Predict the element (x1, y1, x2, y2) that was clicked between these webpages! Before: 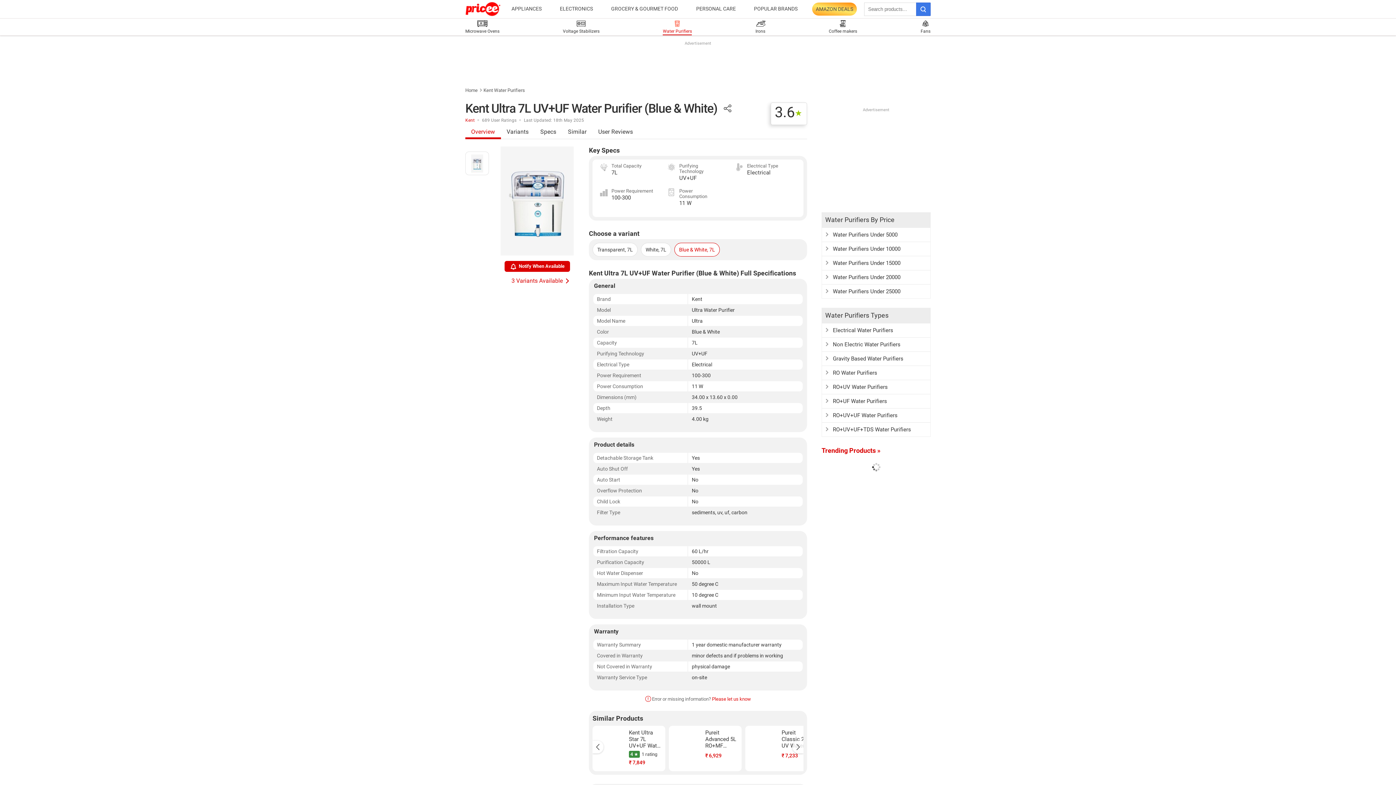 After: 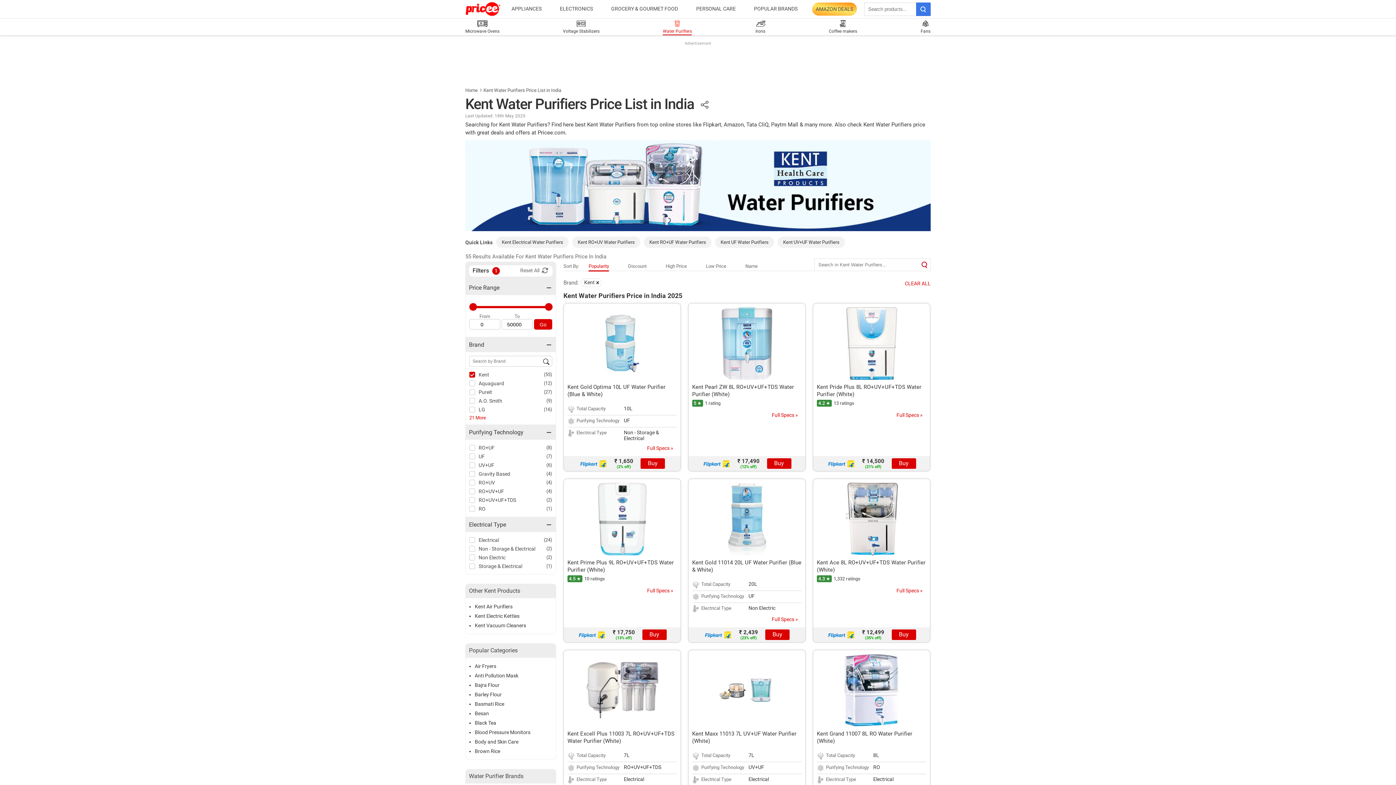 Action: bbox: (465, 117, 474, 122) label: Kent